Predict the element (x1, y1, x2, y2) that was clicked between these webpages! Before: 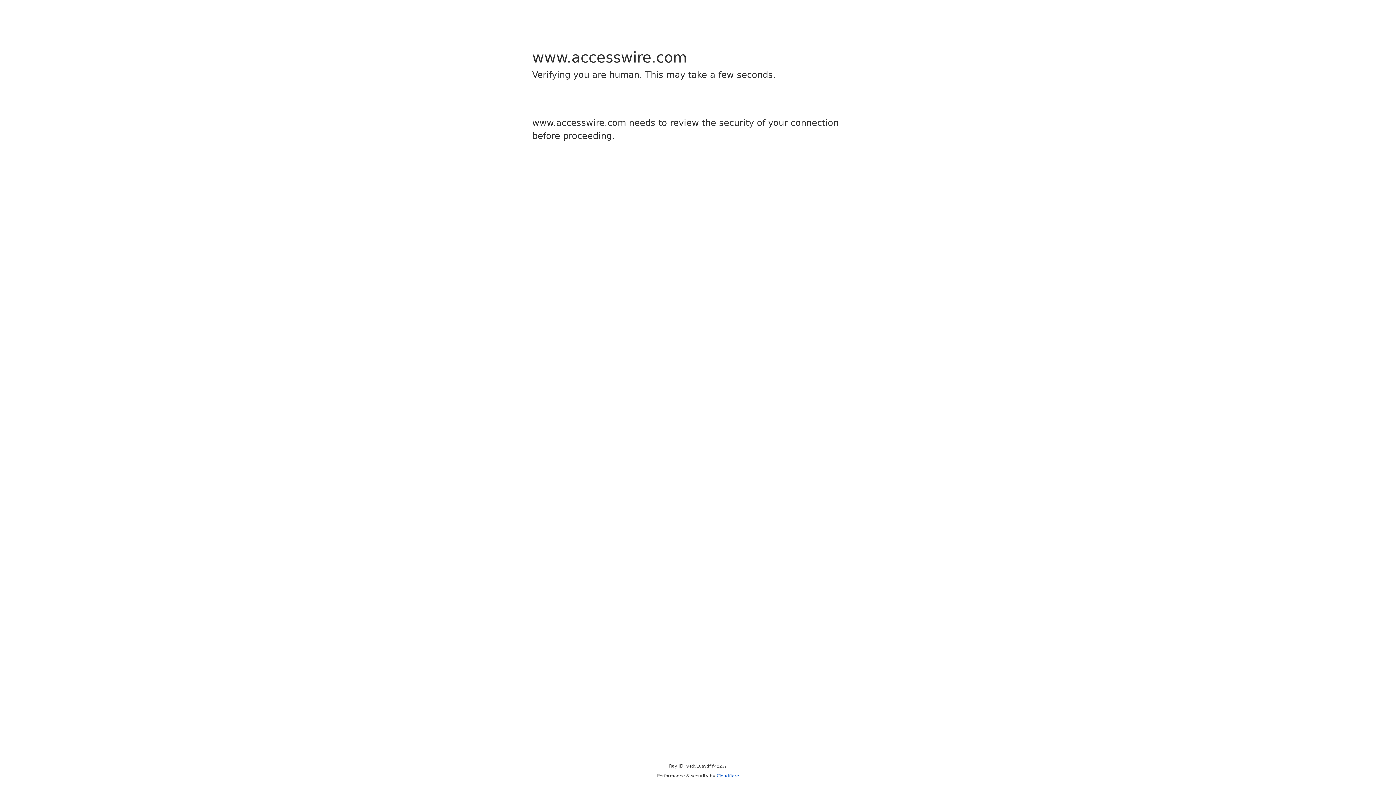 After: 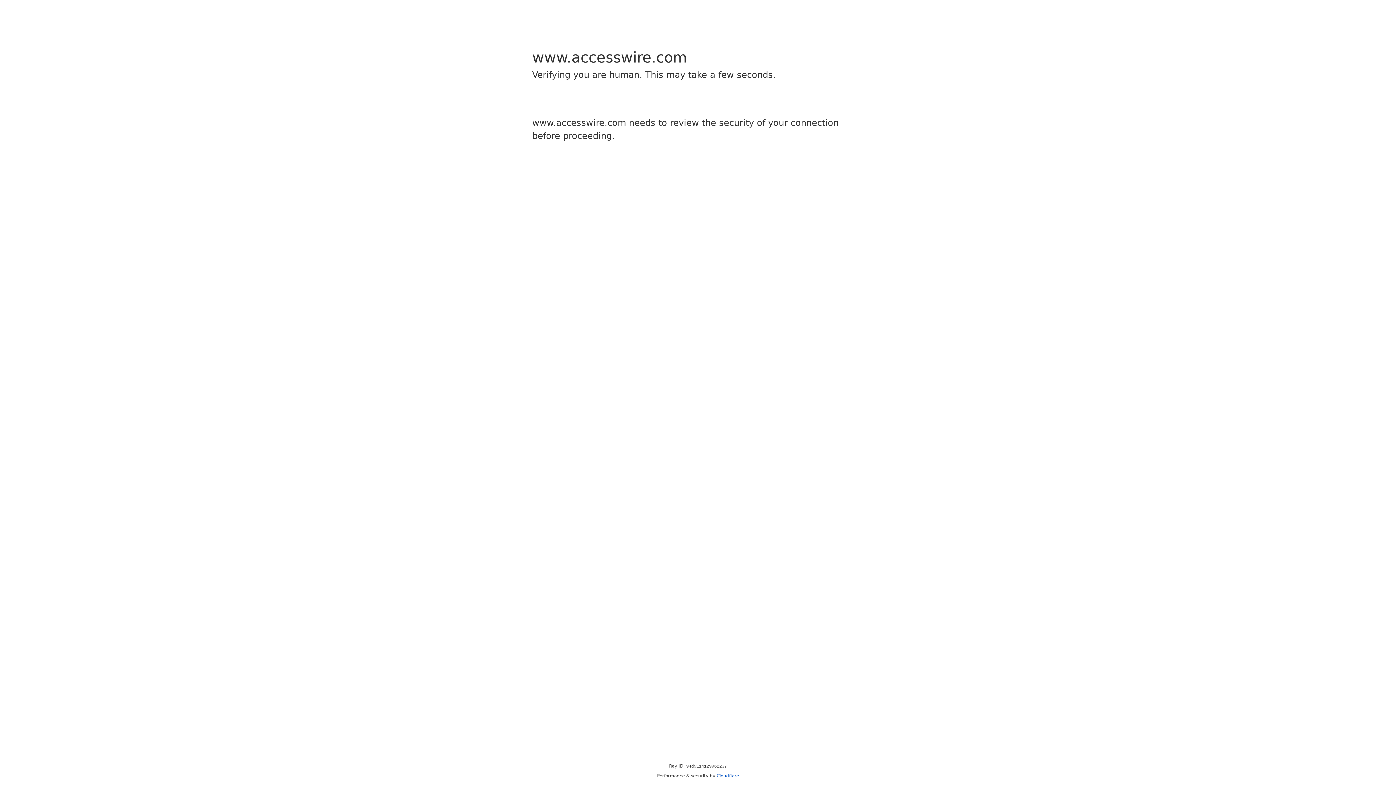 Action: label: Cloudflare bbox: (716, 773, 739, 778)